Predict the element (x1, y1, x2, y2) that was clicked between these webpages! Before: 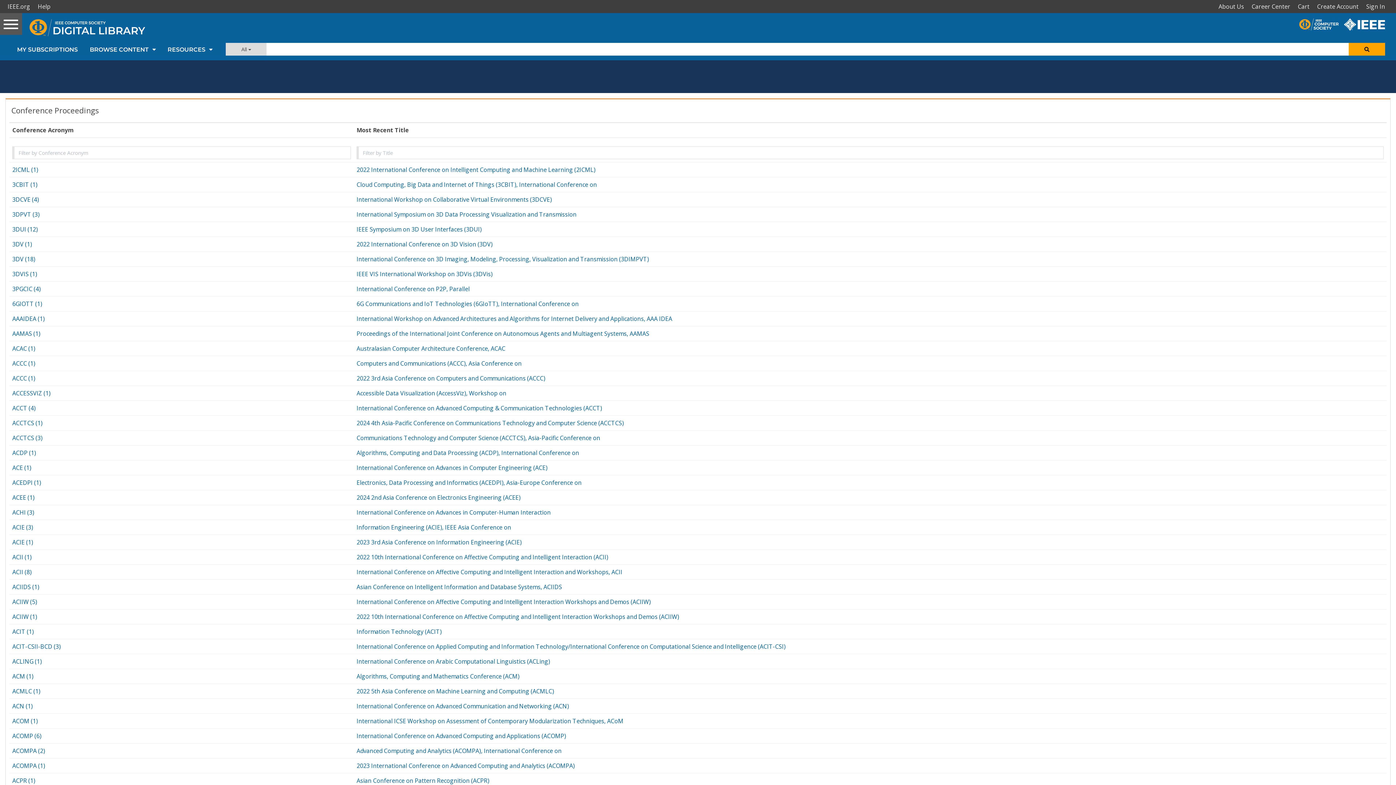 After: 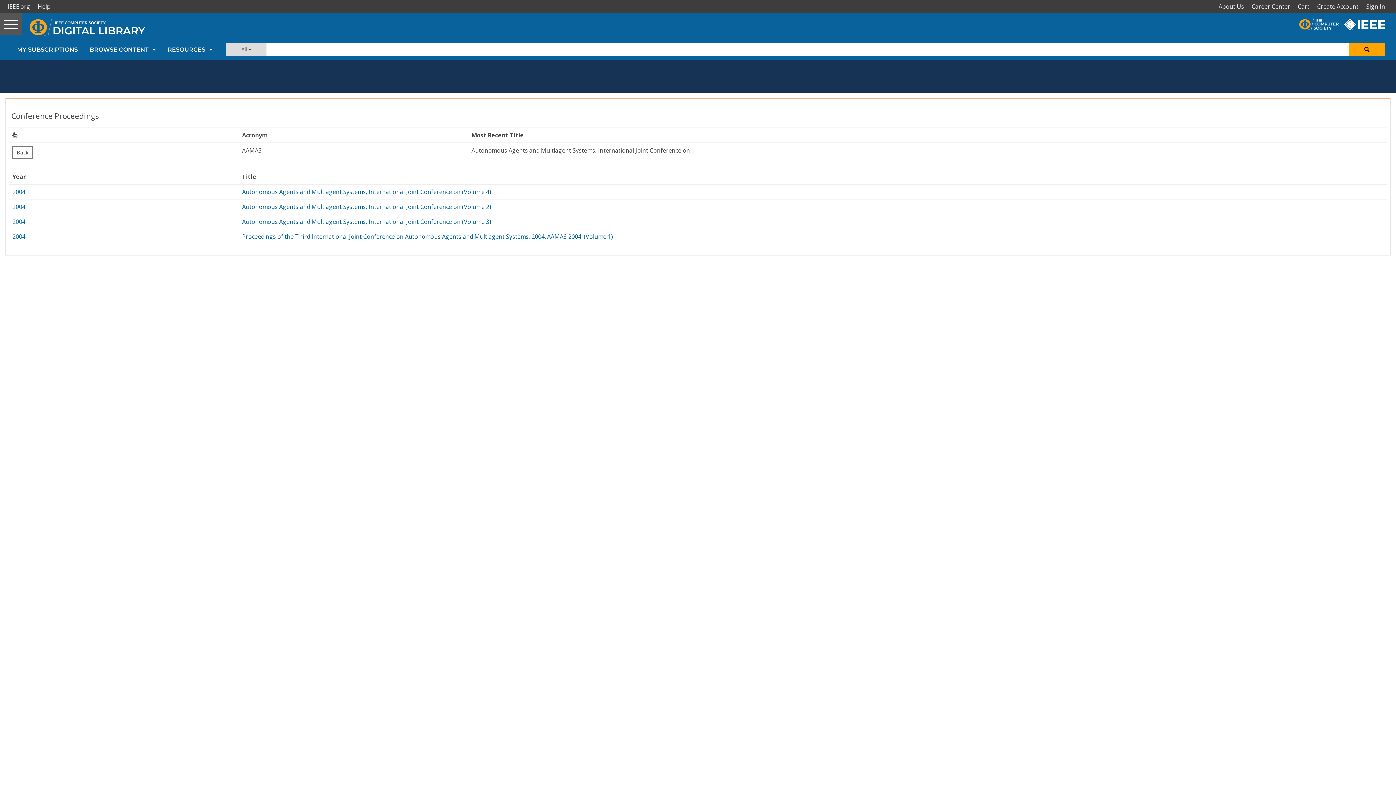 Action: label: Proceedings of the International Joint Conference on Autonomous Agents and Multiagent Systems, AAMAS bbox: (356, 329, 649, 337)